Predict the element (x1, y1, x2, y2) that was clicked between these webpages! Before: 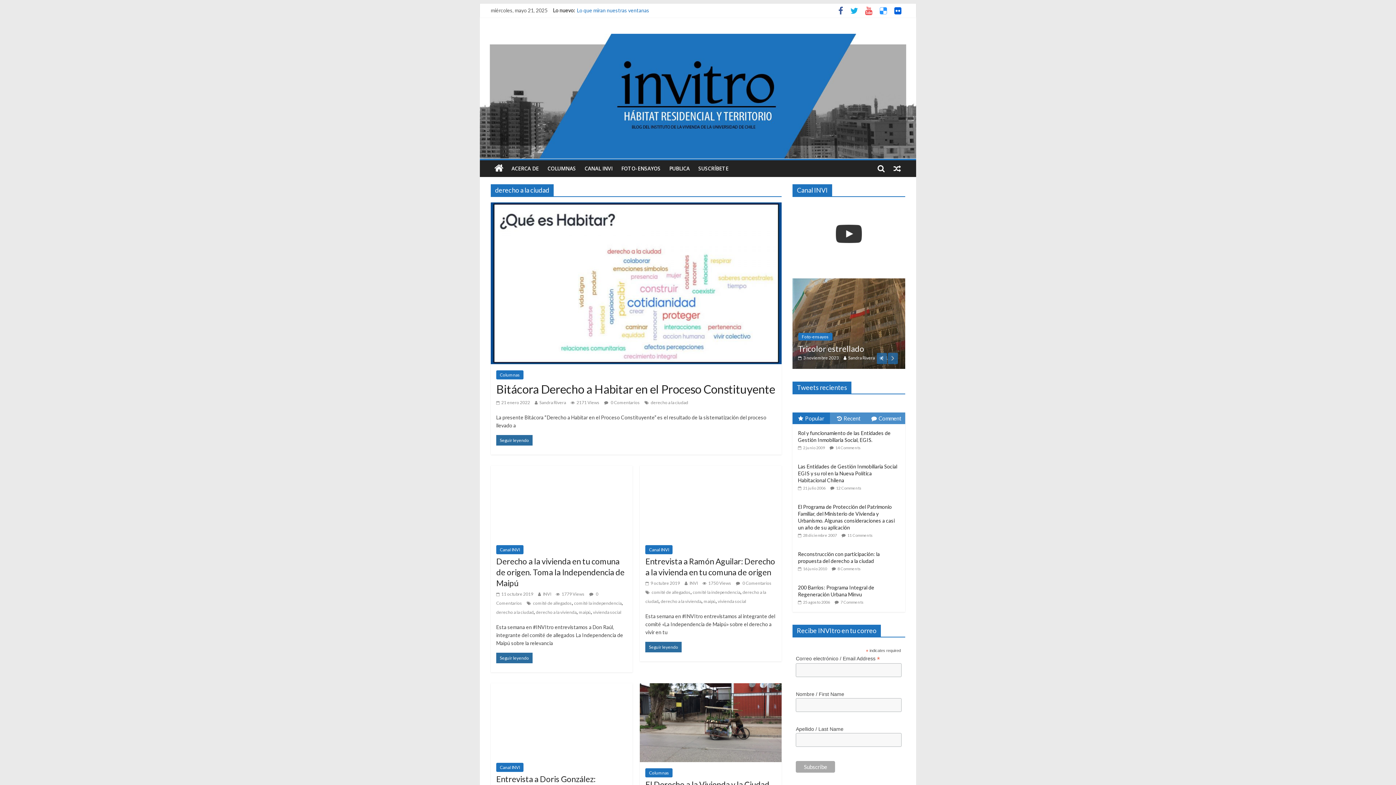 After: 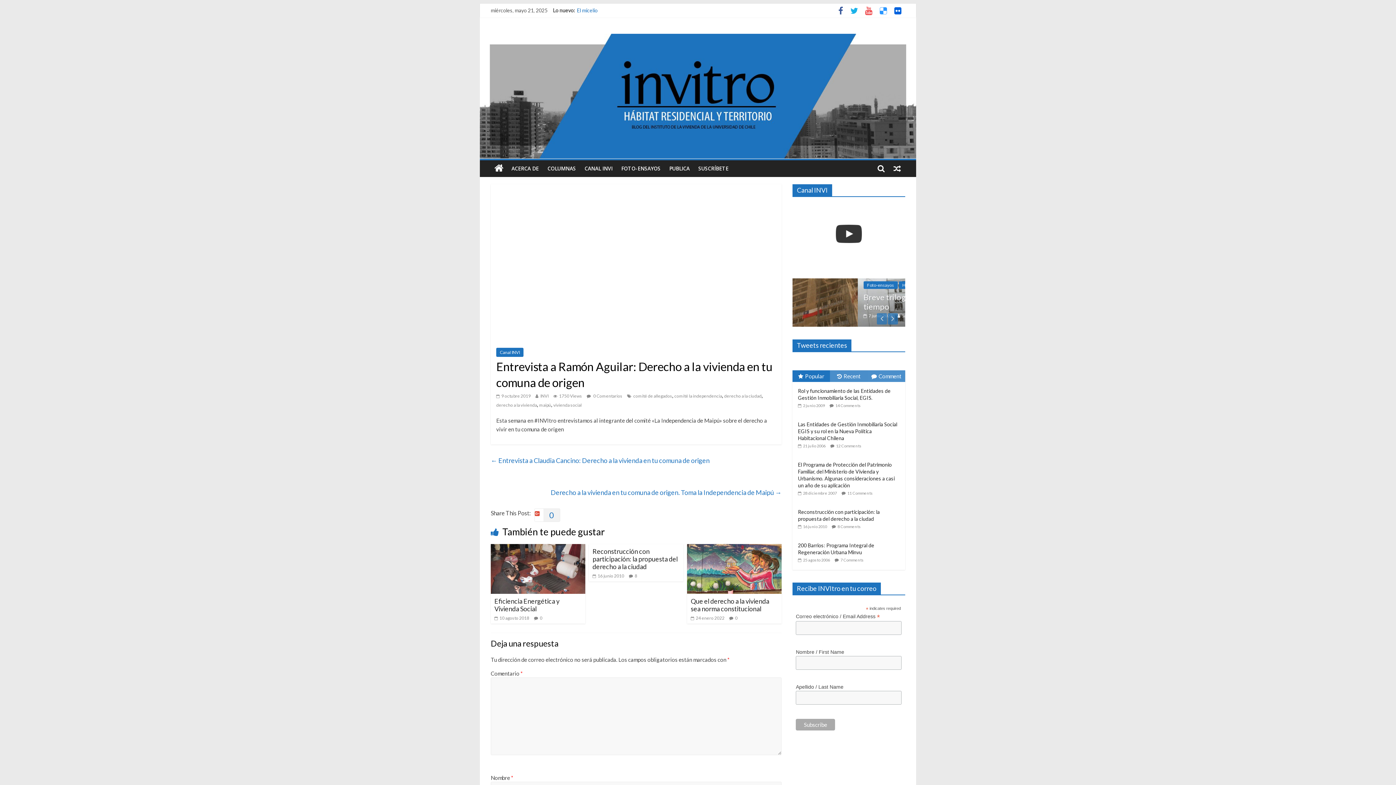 Action: label: Seguir leyendo bbox: (645, 642, 681, 652)